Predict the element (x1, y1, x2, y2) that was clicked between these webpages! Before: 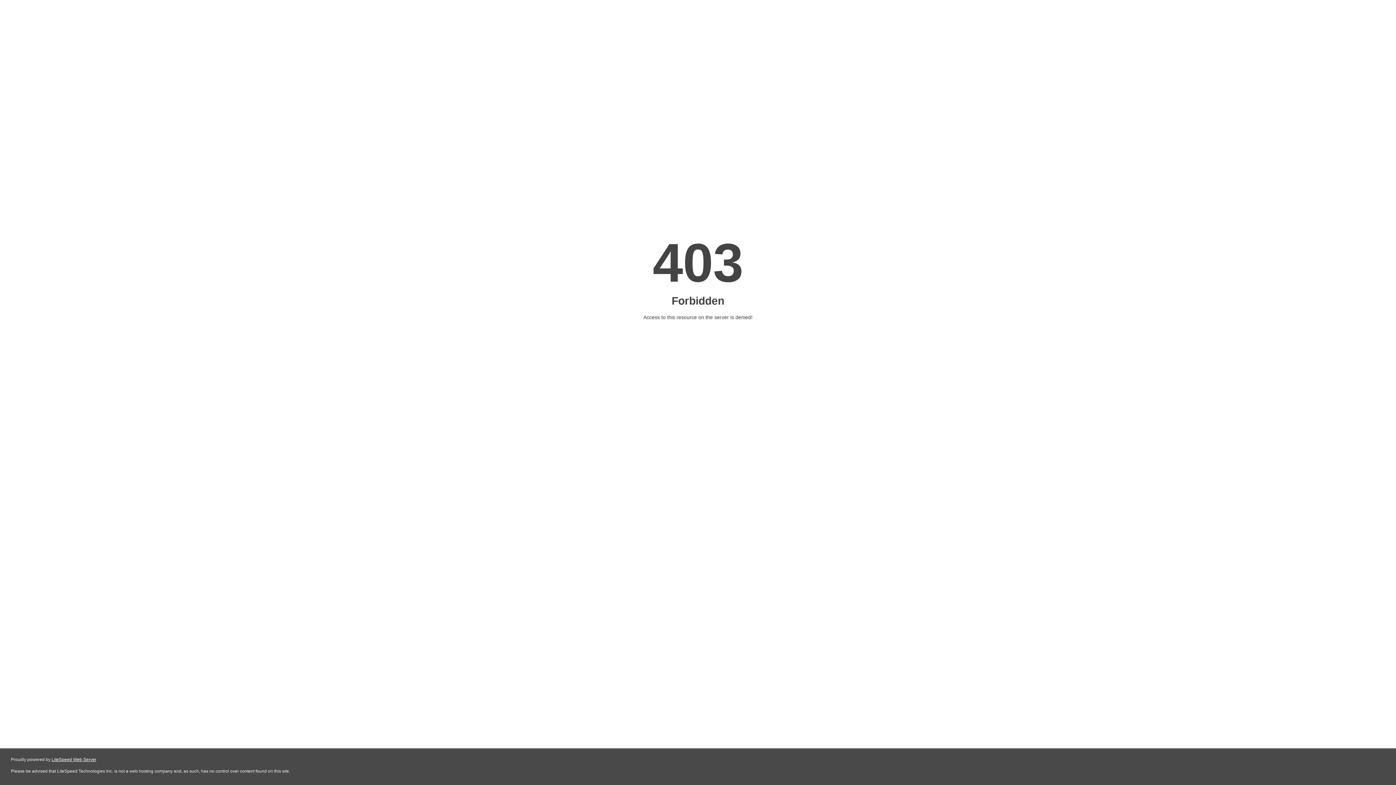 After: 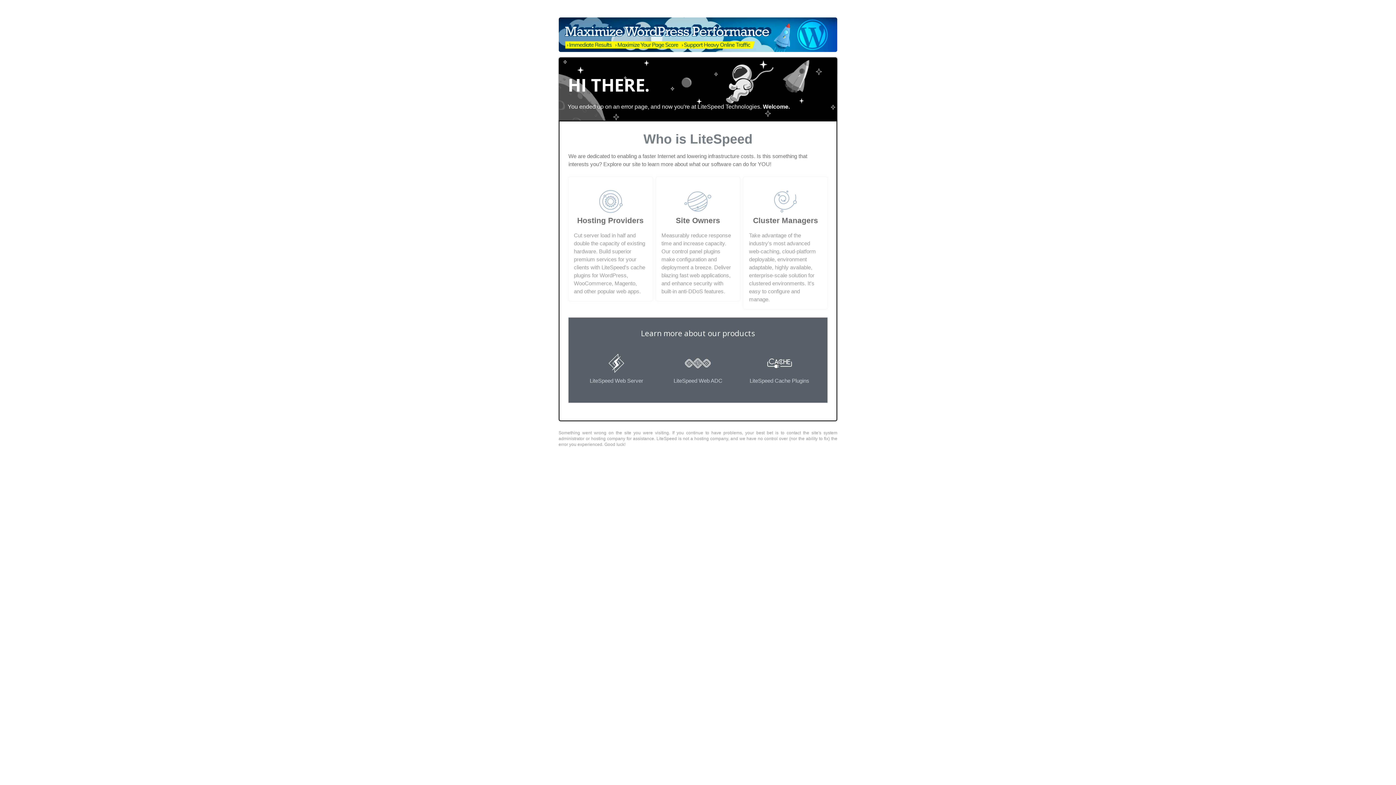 Action: label: LiteSpeed Web Server bbox: (51, 757, 96, 762)